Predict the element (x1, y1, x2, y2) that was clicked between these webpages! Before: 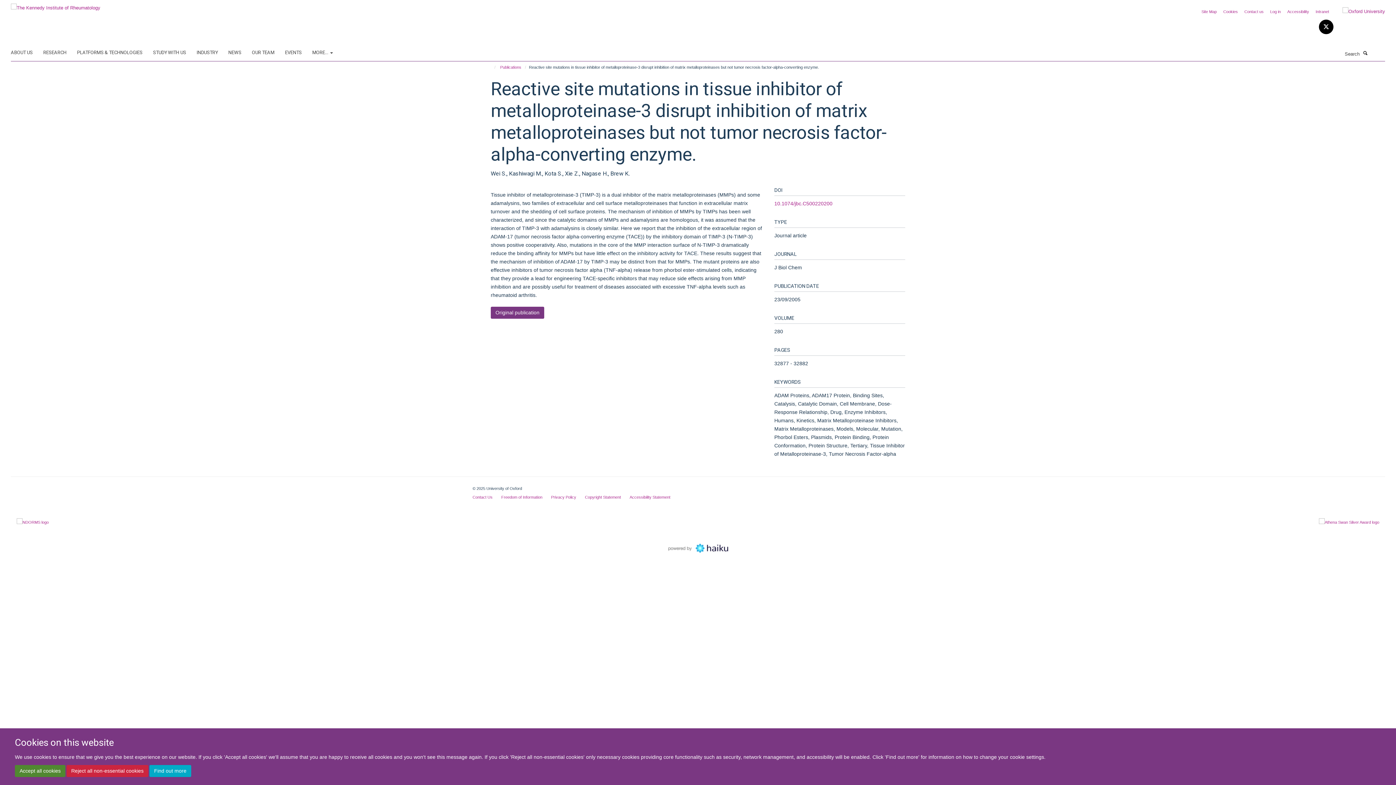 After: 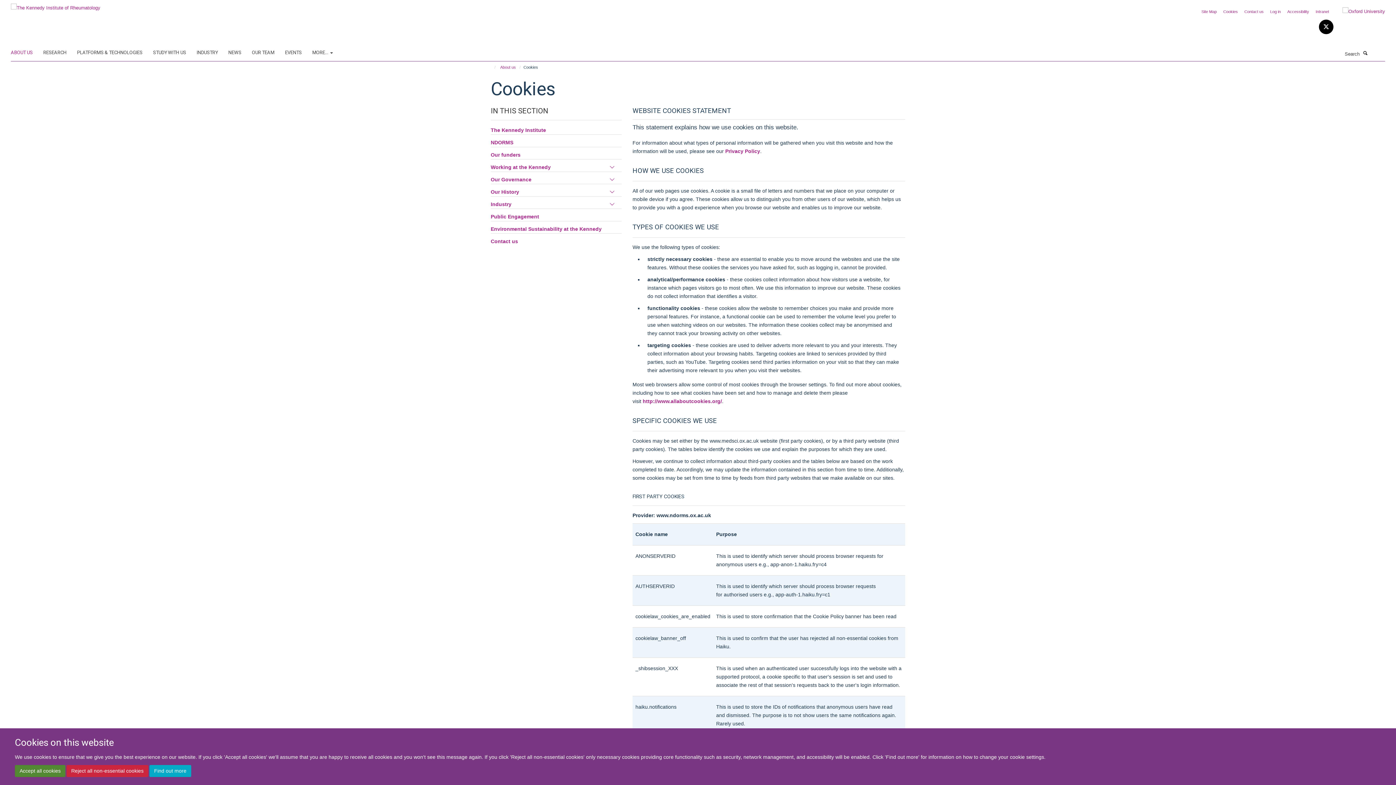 Action: label: Find out more bbox: (149, 765, 191, 777)